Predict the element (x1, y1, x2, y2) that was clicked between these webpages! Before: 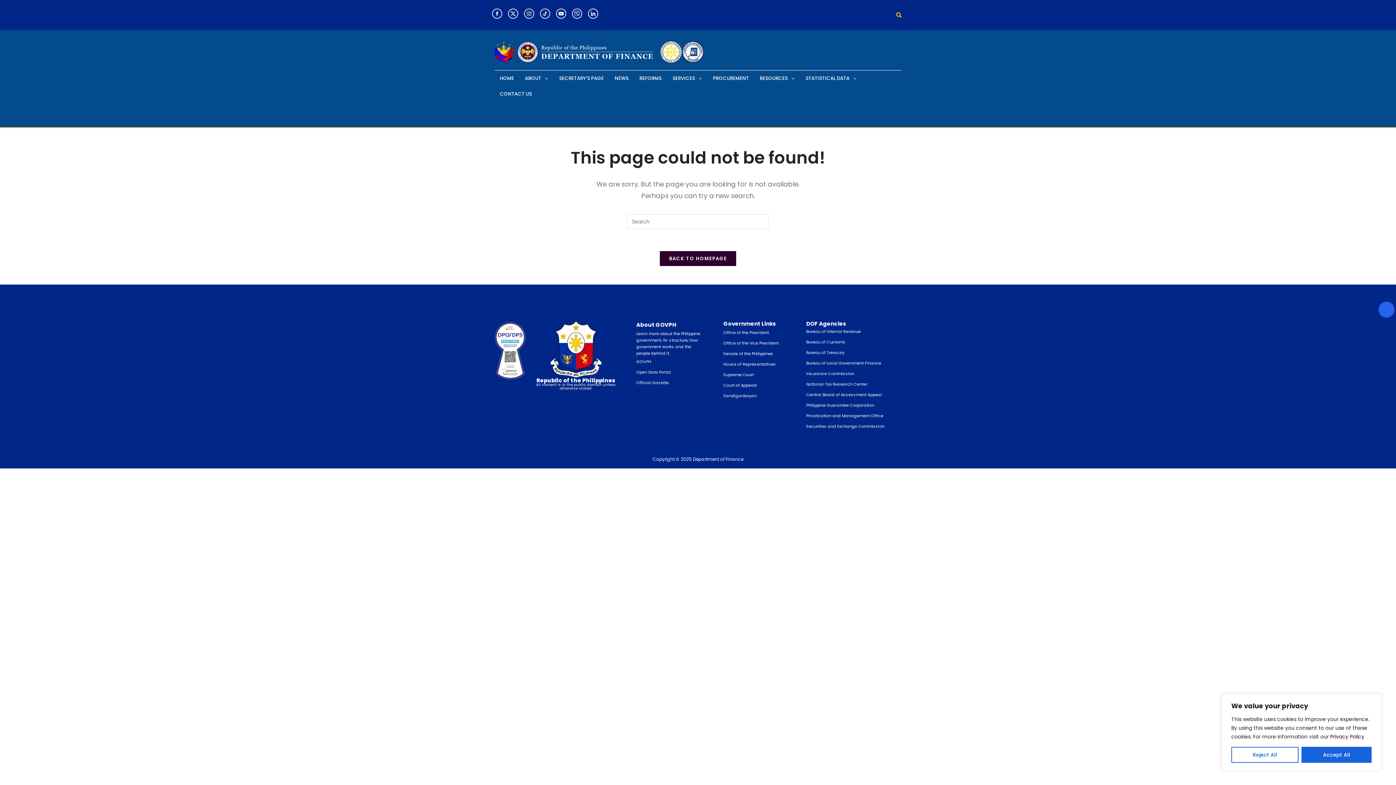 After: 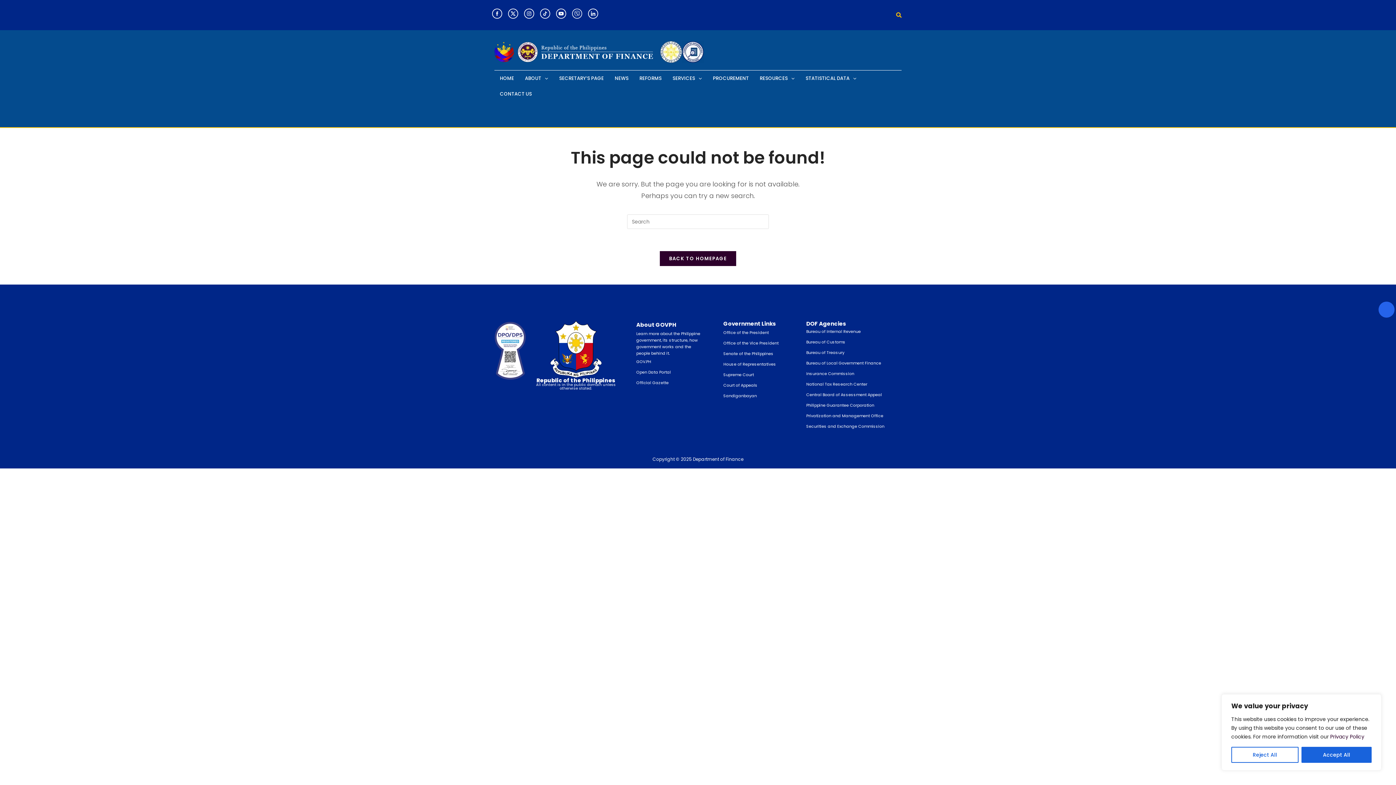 Action: bbox: (570, 7, 583, 20)